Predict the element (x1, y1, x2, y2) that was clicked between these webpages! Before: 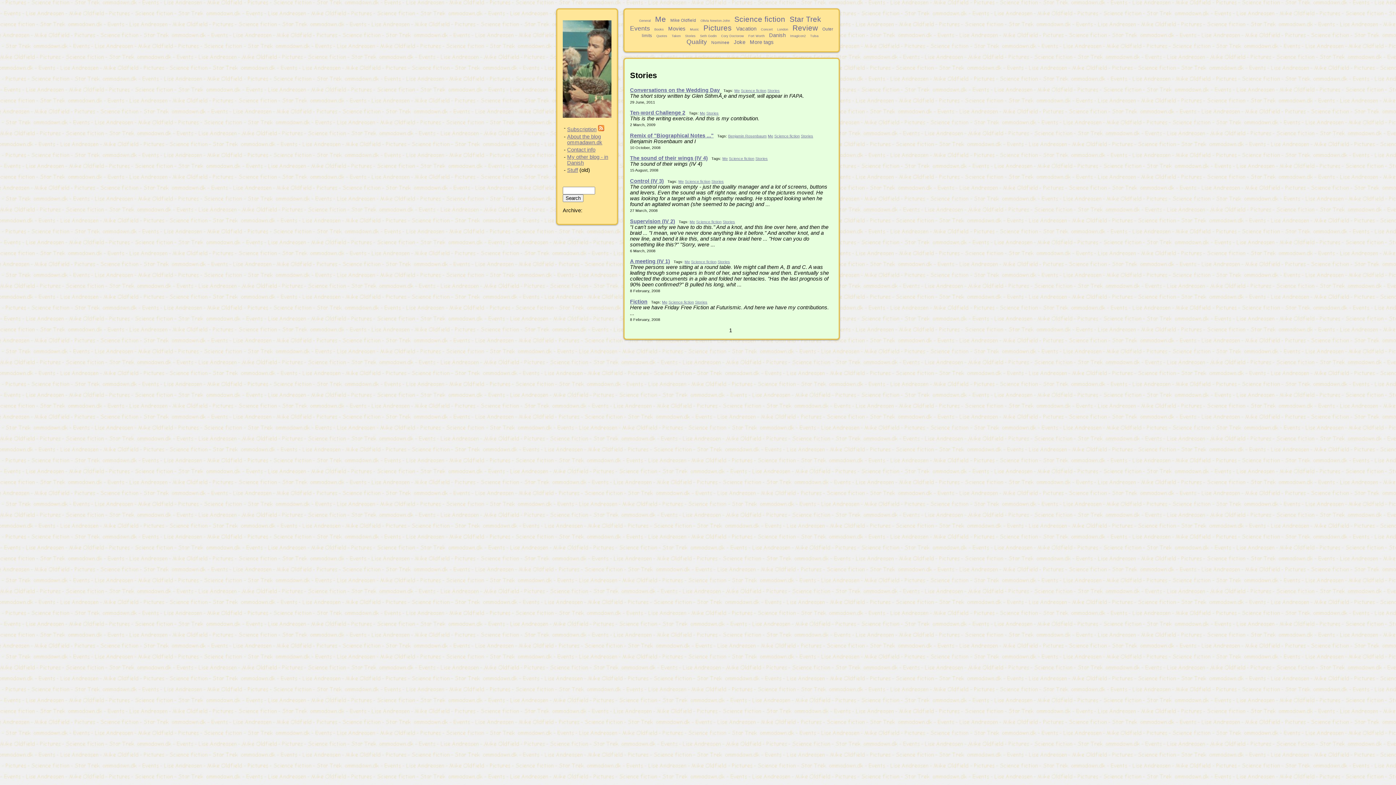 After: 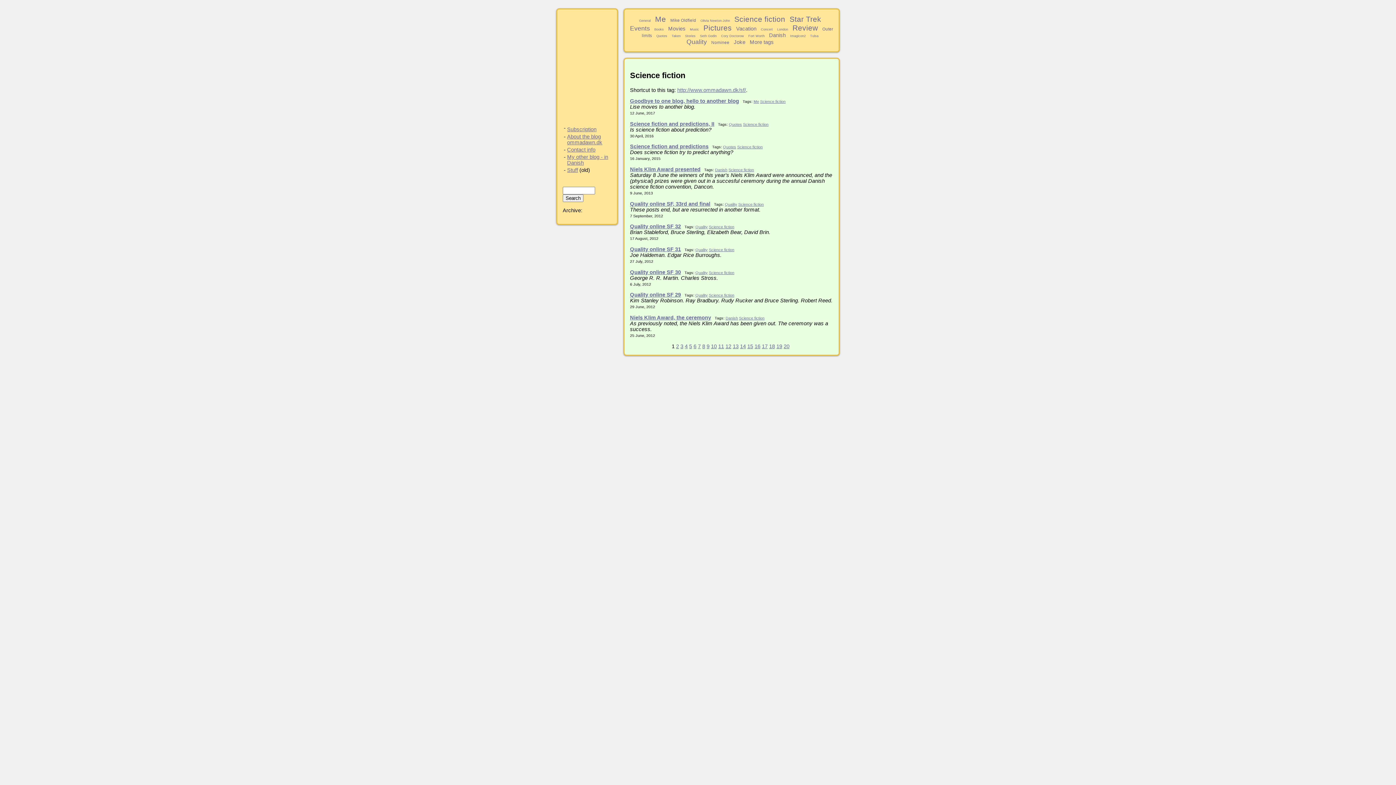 Action: label: Science fiction bbox: (729, 156, 754, 160)